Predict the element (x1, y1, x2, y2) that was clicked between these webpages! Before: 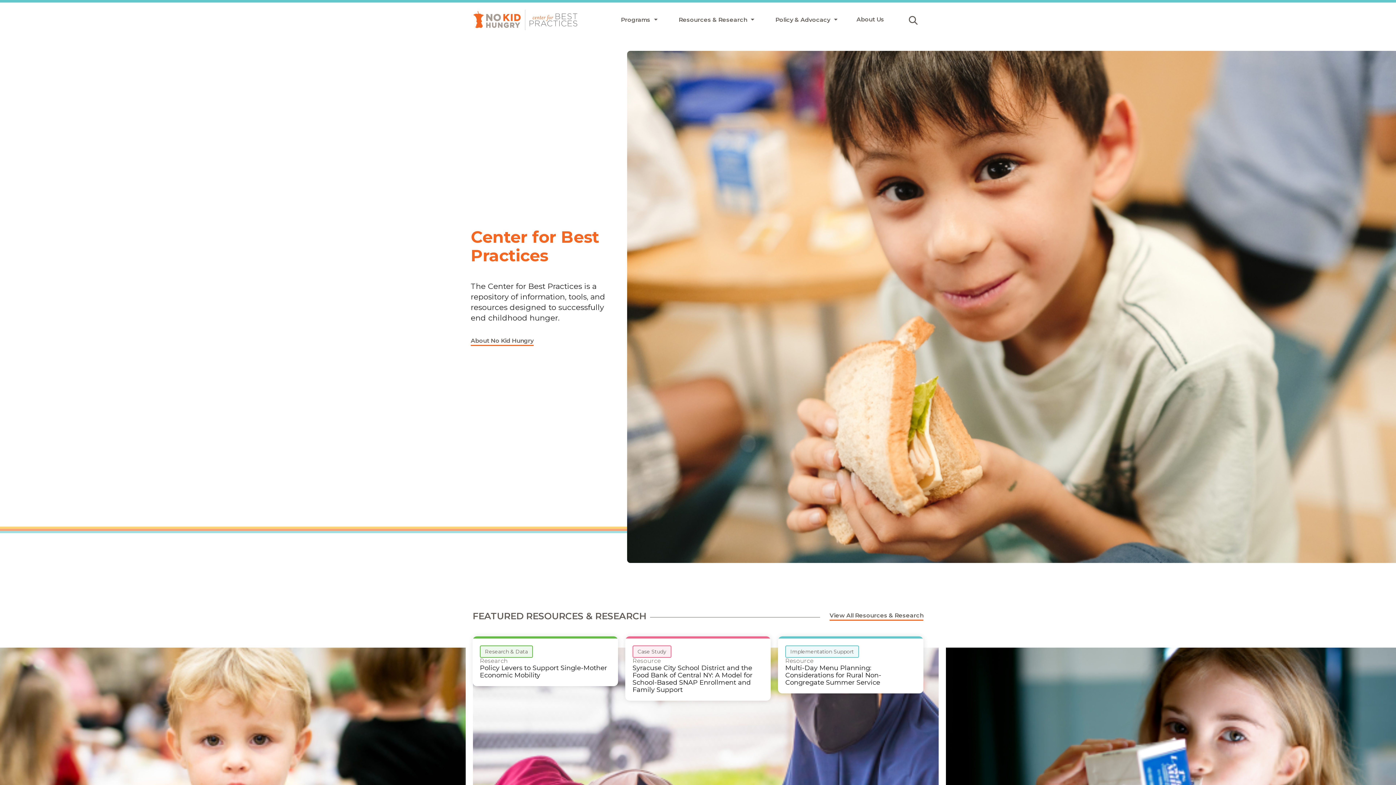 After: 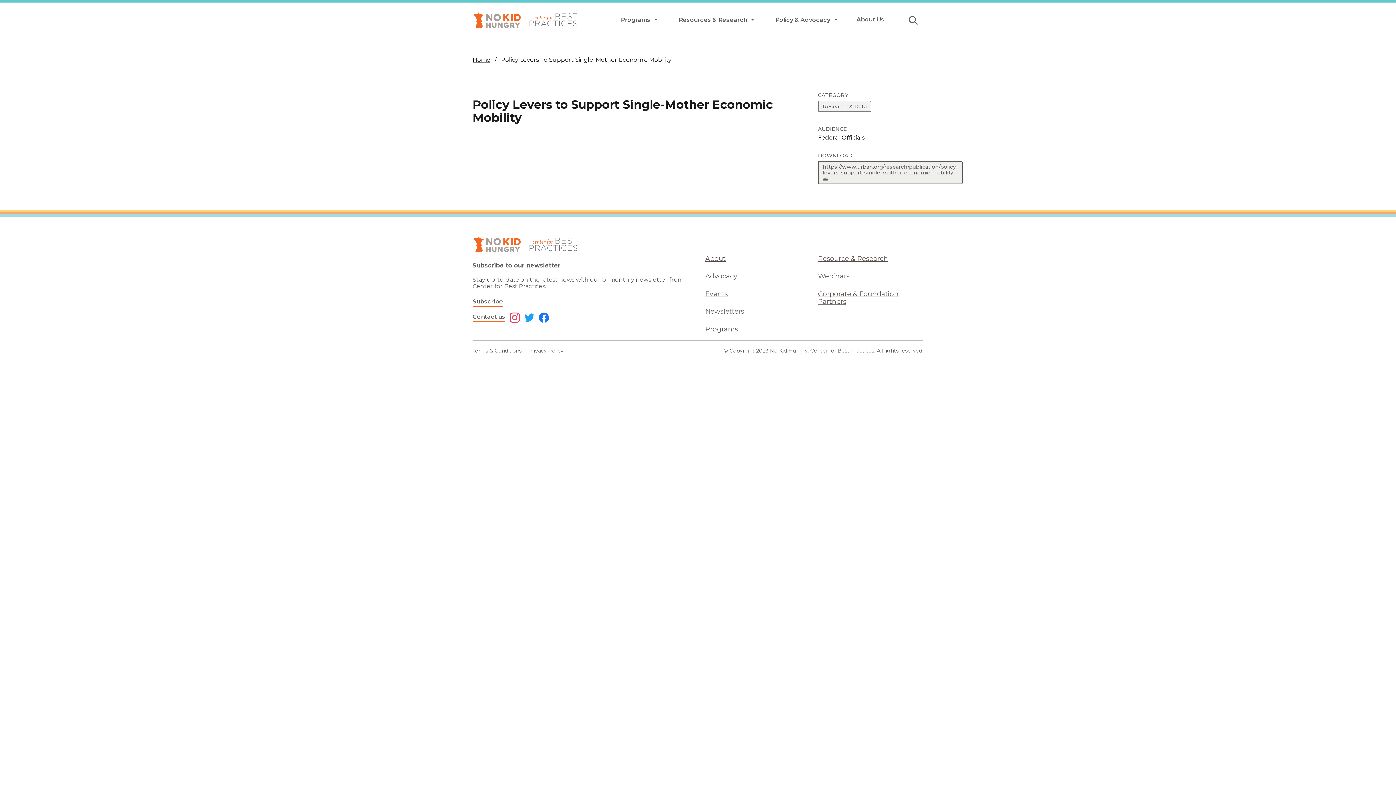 Action: label: Research & Data
Research
Policy Levers to Support Single-Mother Economic Mobility bbox: (472, 636, 618, 701)